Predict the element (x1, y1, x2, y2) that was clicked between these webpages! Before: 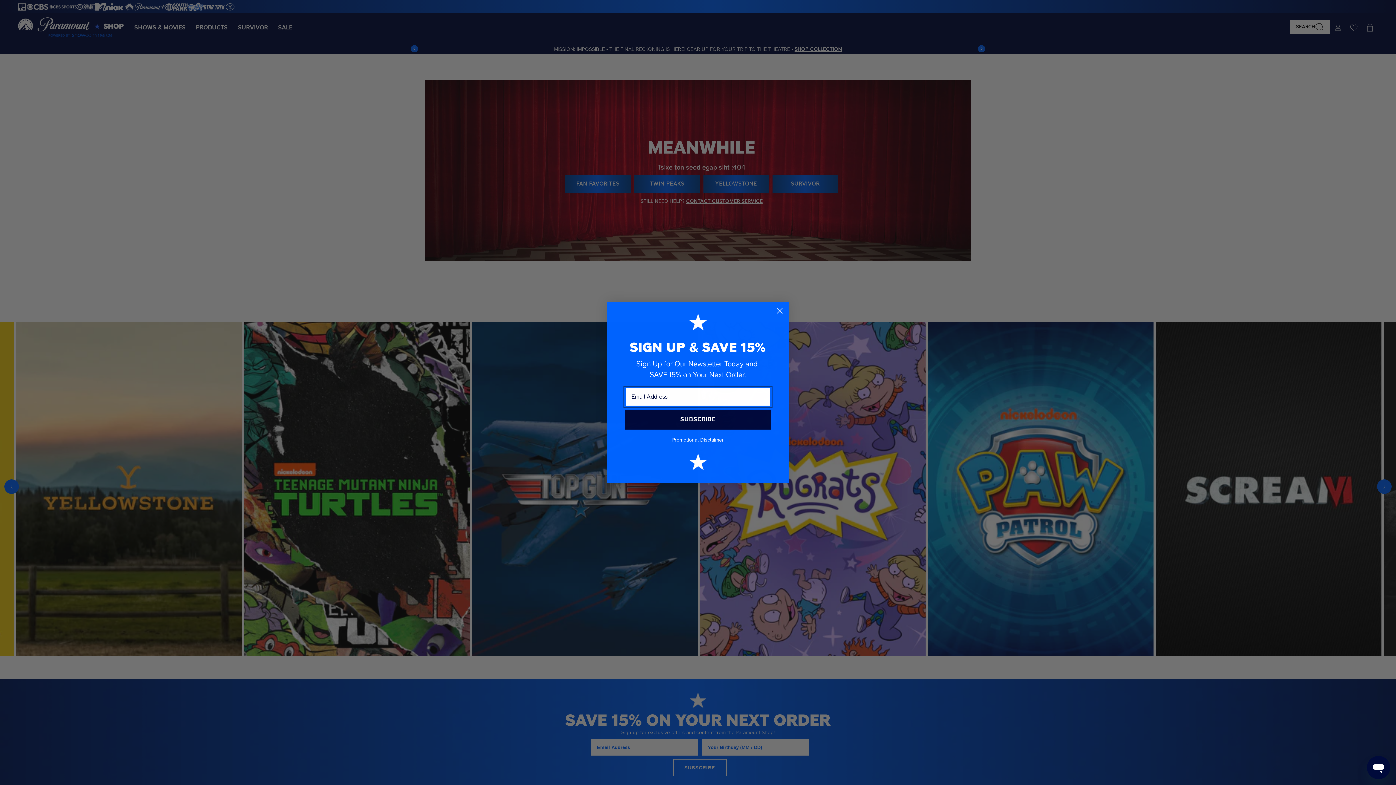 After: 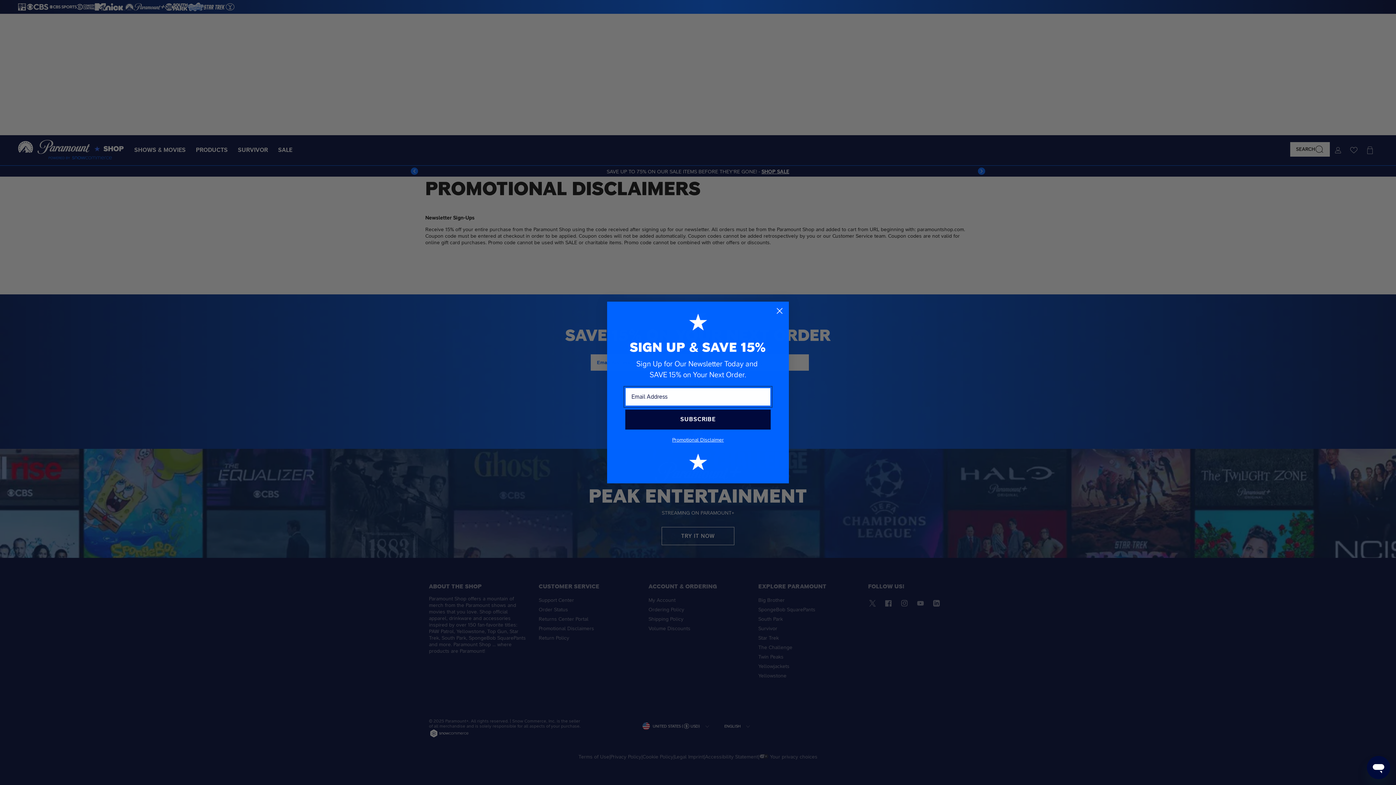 Action: bbox: (672, 436, 724, 442) label: Promotional Disclaimer